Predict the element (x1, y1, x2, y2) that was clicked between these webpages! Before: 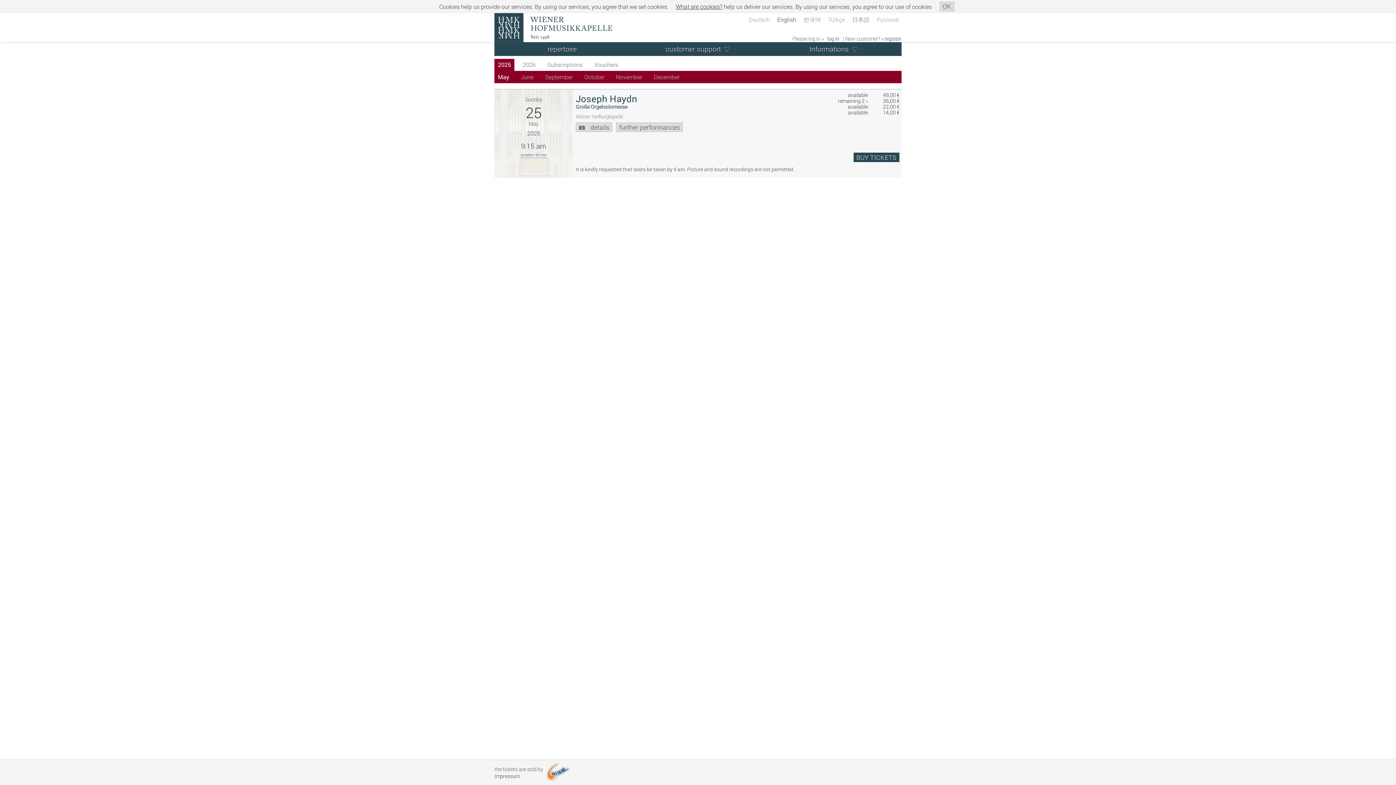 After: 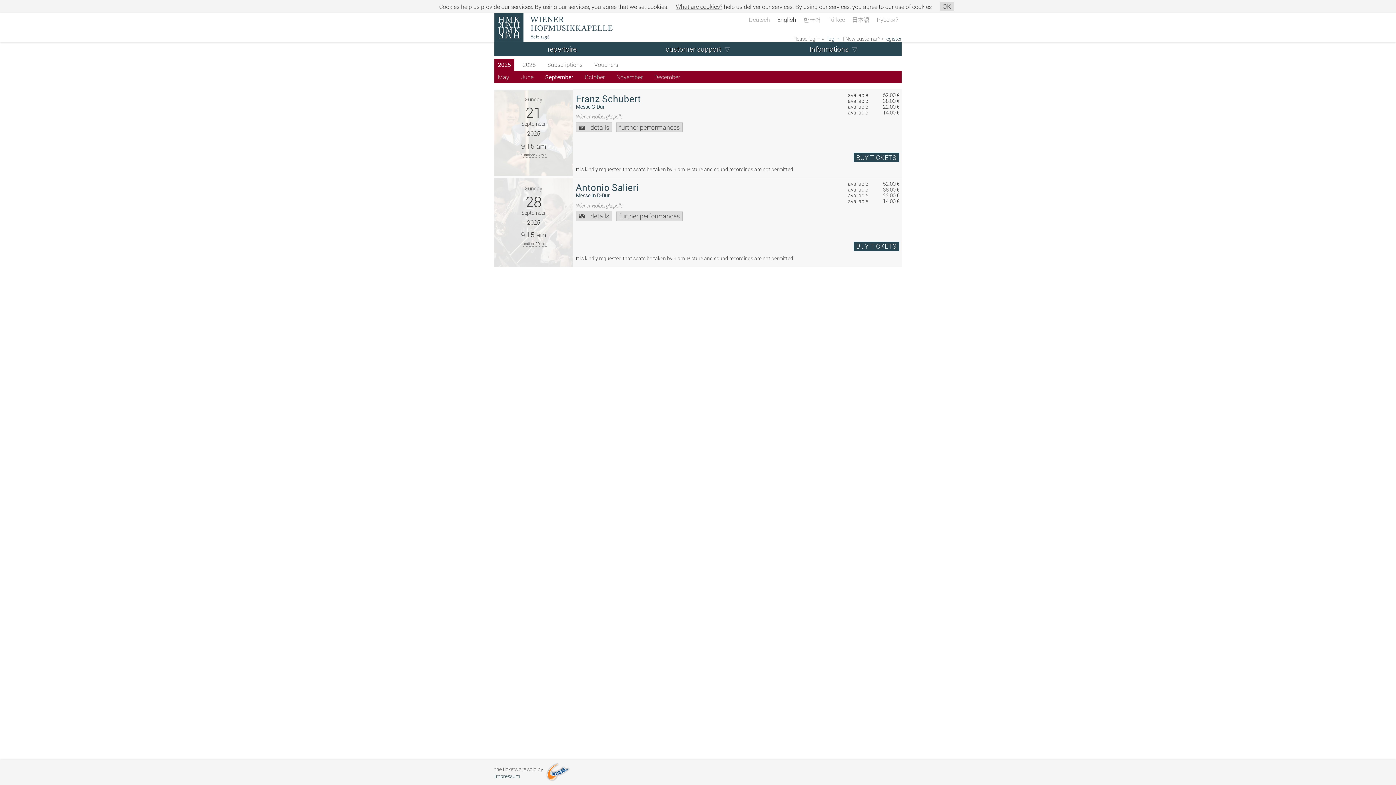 Action: label: September bbox: (541, 70, 576, 83)